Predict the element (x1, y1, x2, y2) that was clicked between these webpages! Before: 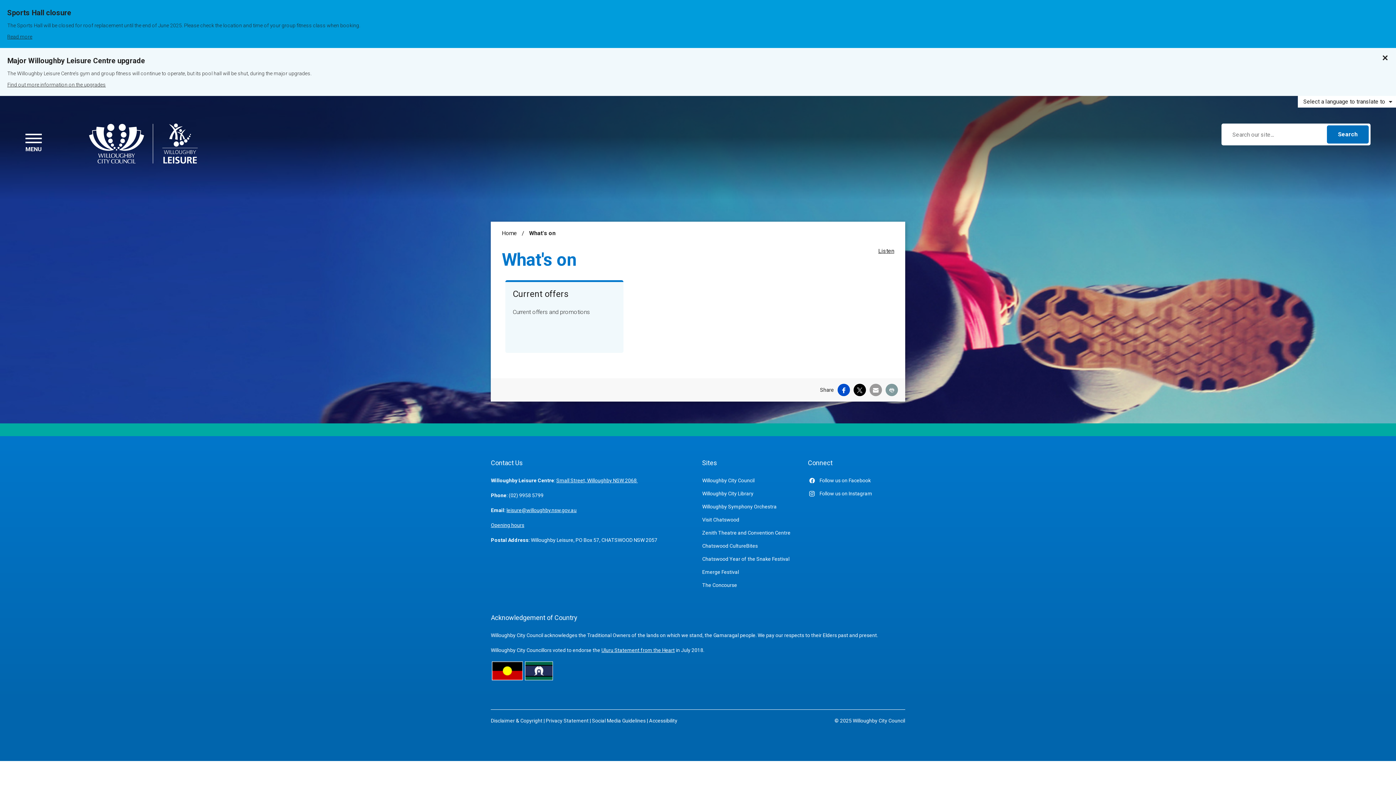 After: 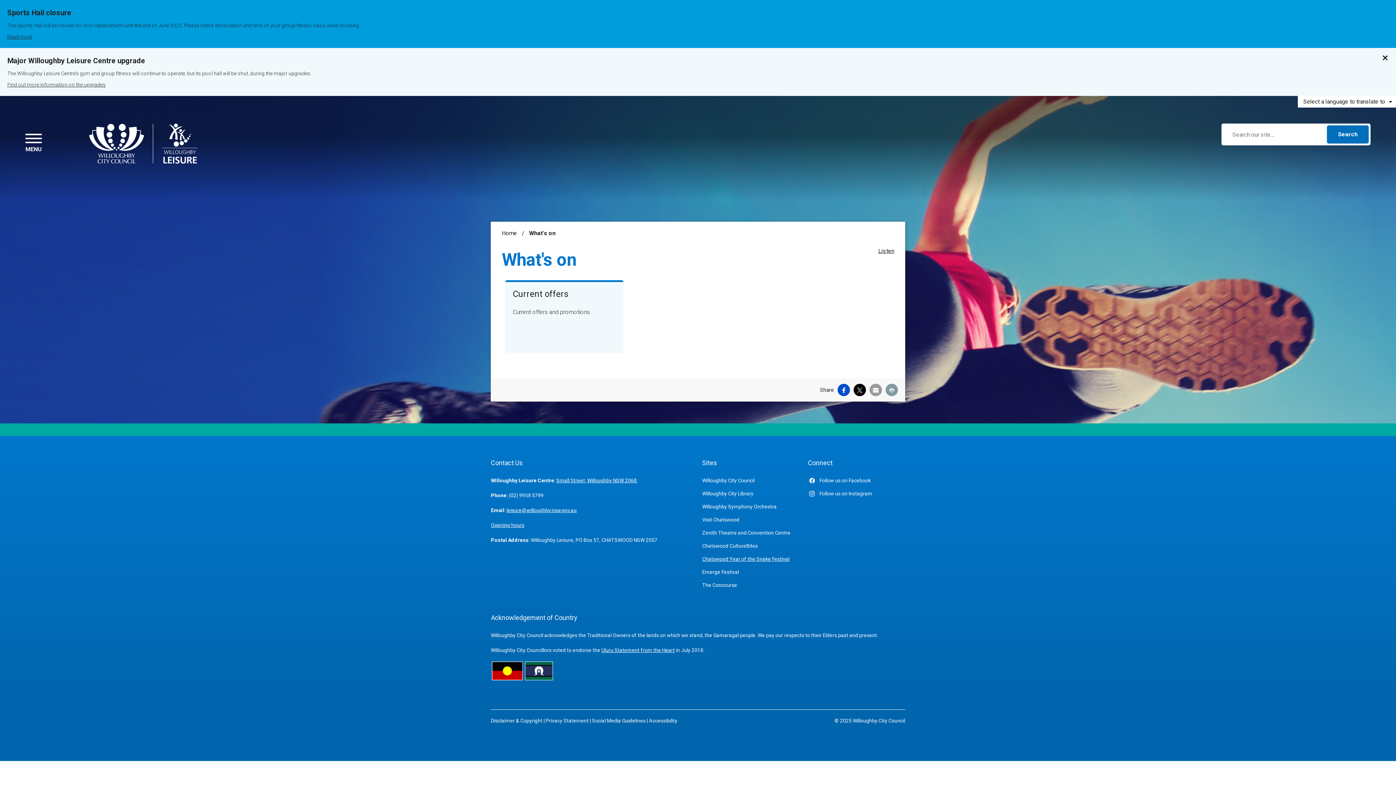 Action: bbox: (702, 555, 799, 563) label: Chatswood Year of the Snake Festival